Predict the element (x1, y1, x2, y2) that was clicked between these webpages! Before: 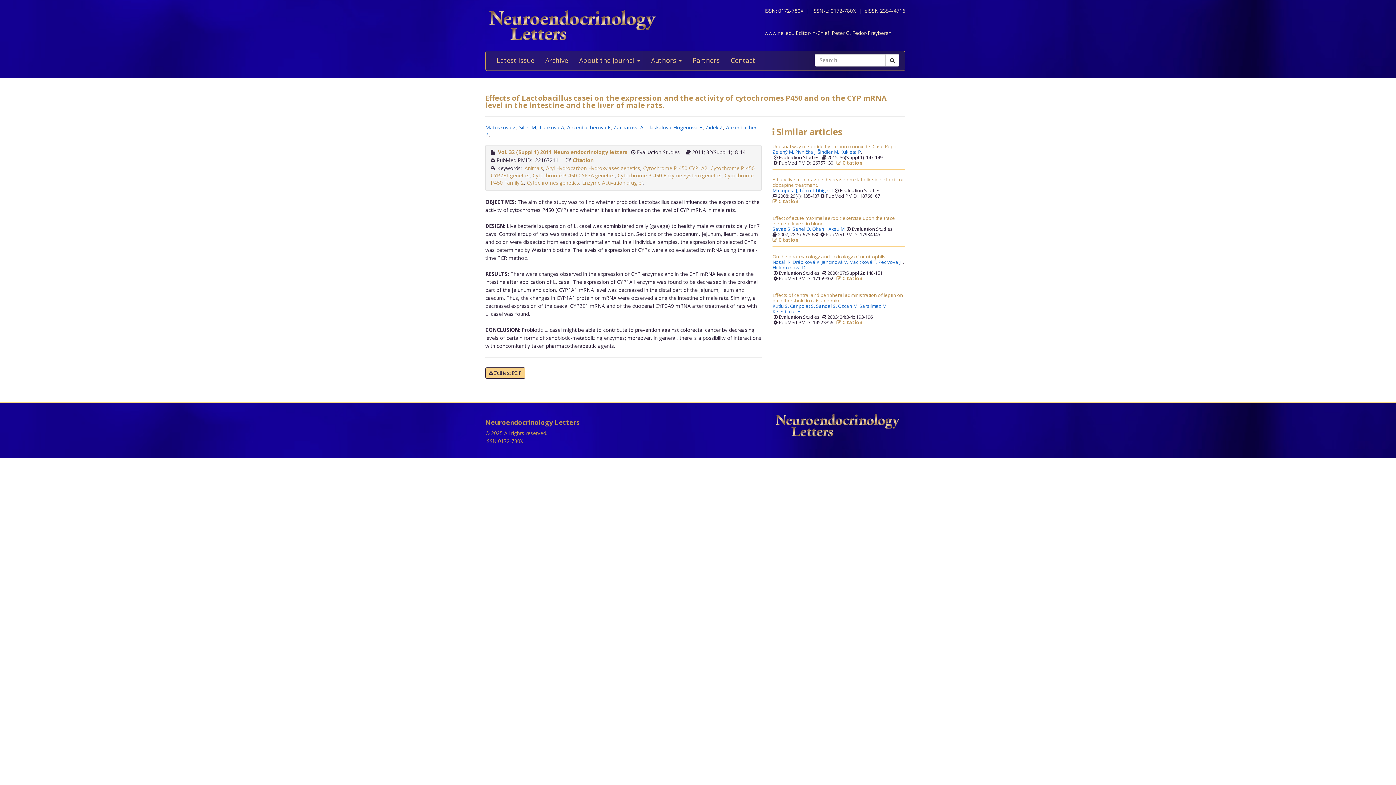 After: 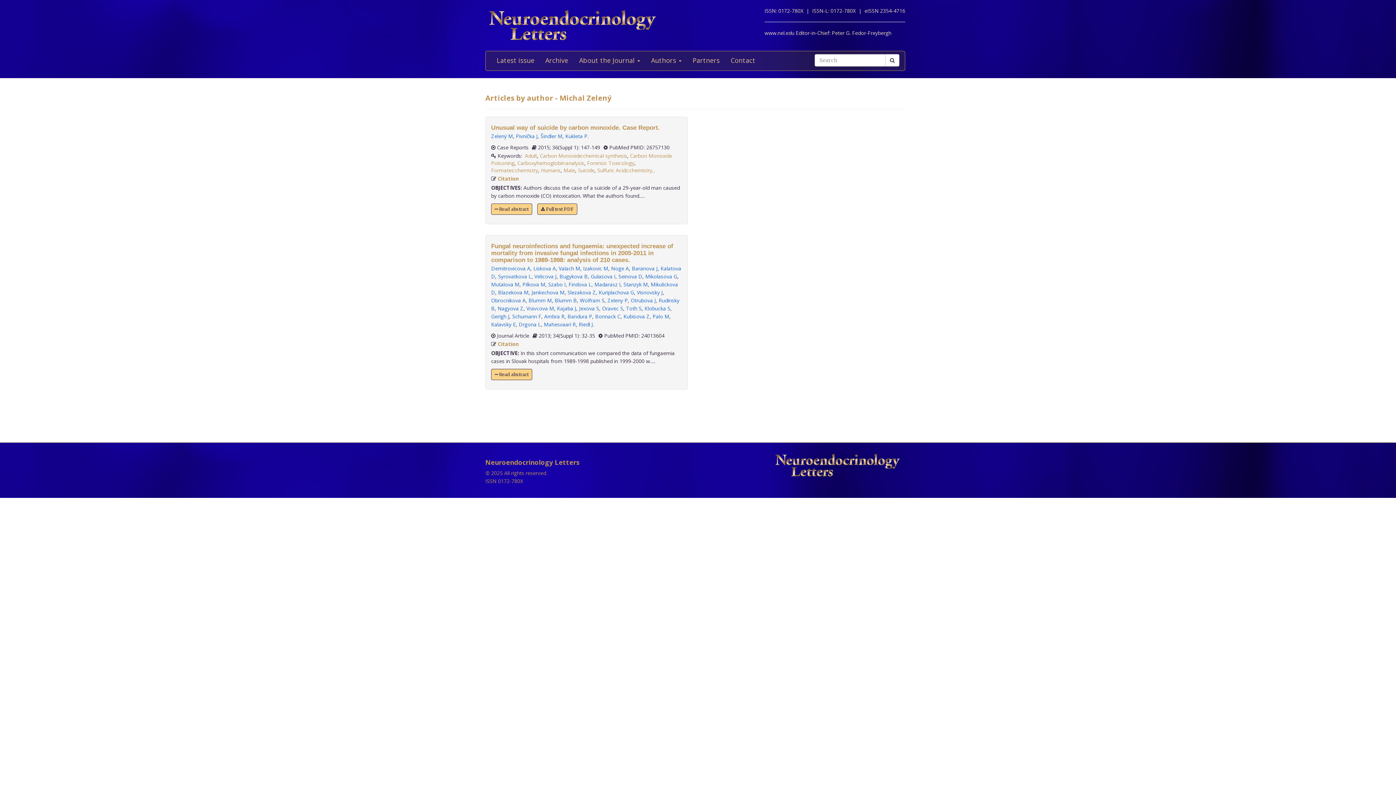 Action: label: Zelený M,  bbox: (772, 149, 795, 154)